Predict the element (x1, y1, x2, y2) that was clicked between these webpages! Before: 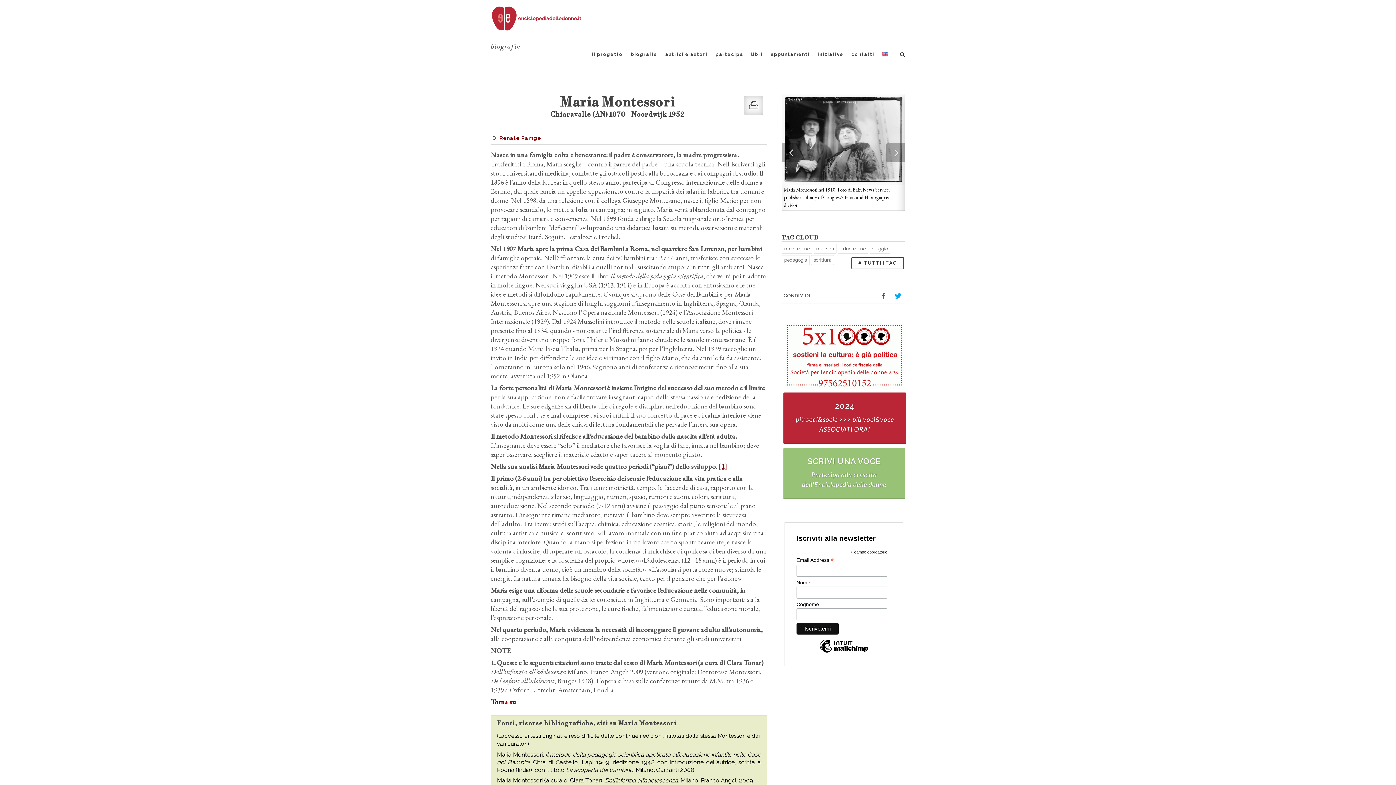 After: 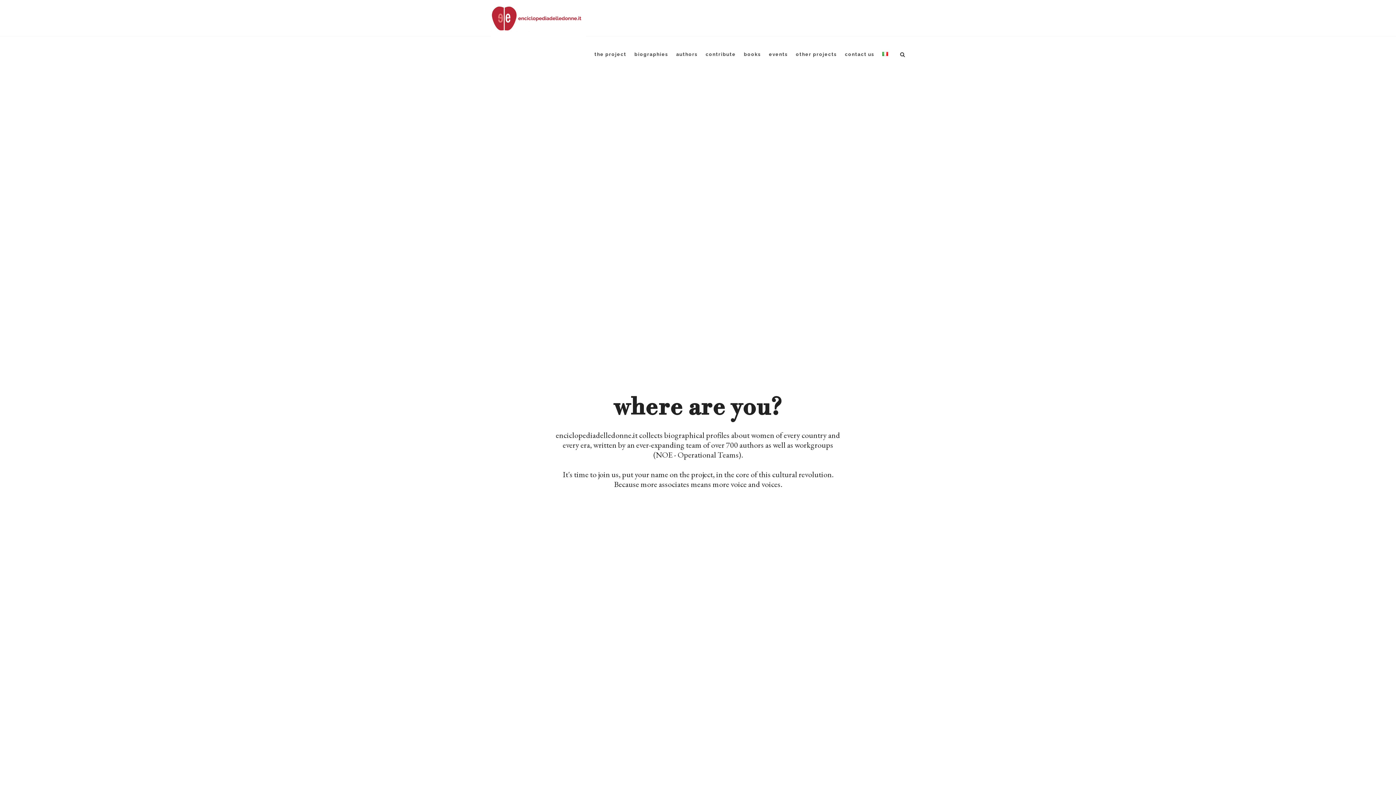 Action: bbox: (878, 36, 894, 73)